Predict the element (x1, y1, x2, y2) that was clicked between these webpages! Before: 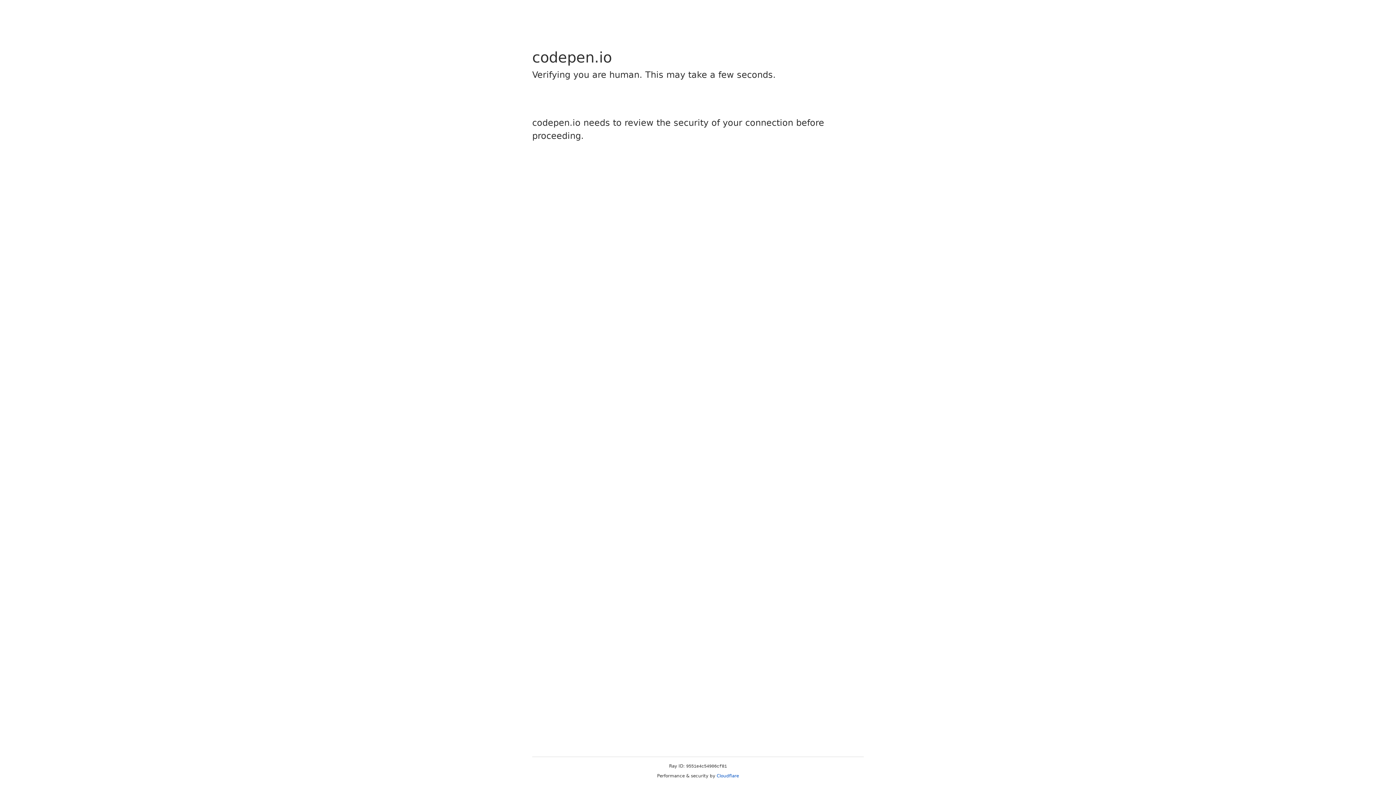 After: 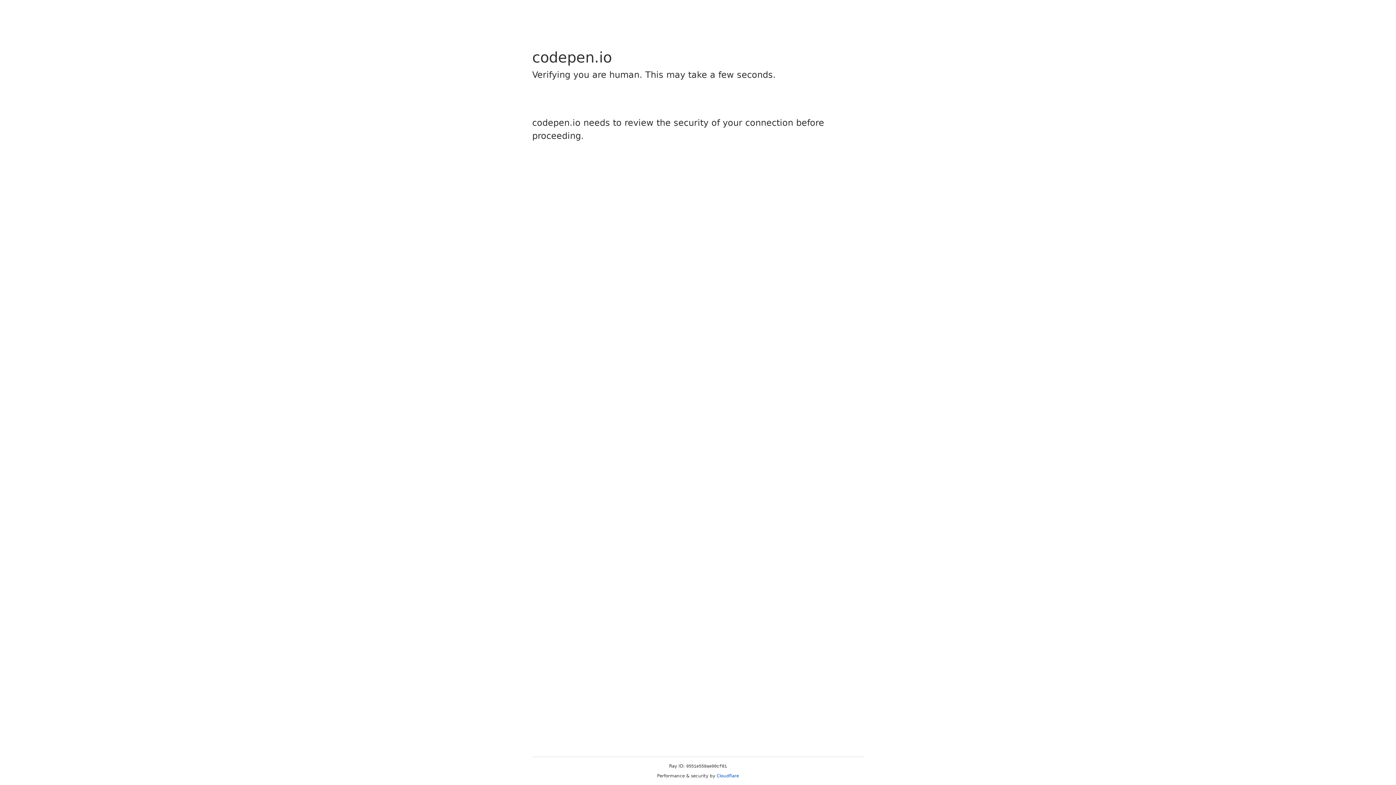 Action: bbox: (716, 773, 739, 778) label: Cloudflare